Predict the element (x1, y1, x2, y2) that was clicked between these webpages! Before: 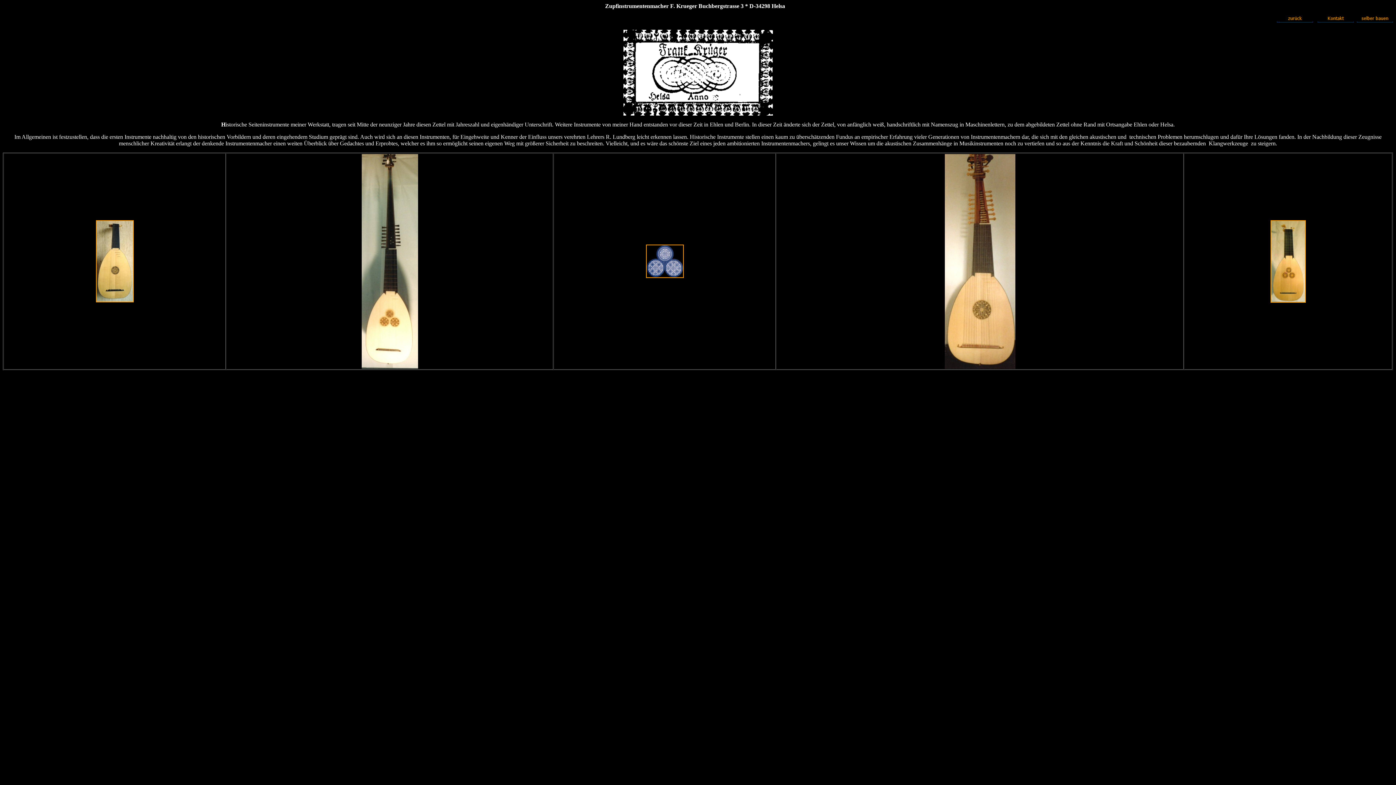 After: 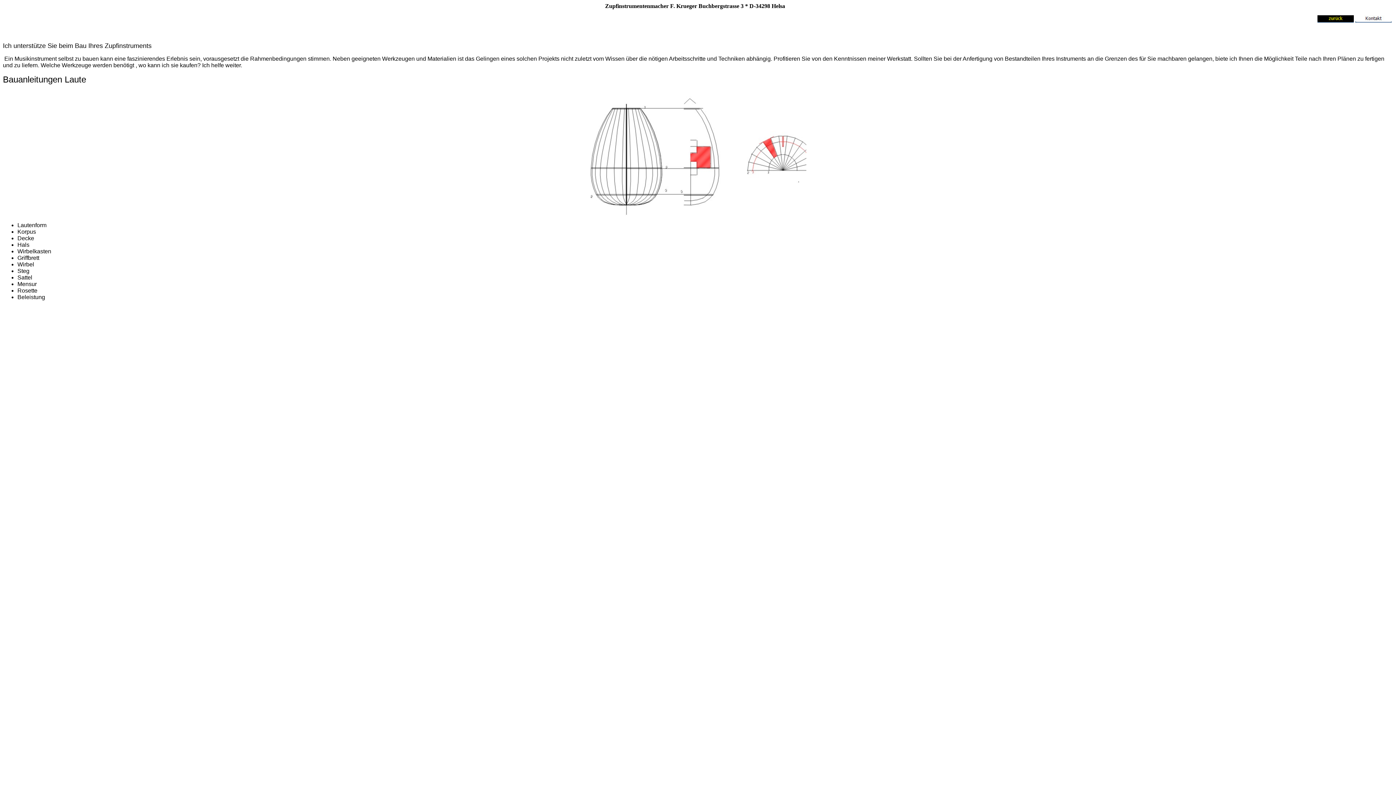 Action: bbox: (1357, 17, 1393, 23)